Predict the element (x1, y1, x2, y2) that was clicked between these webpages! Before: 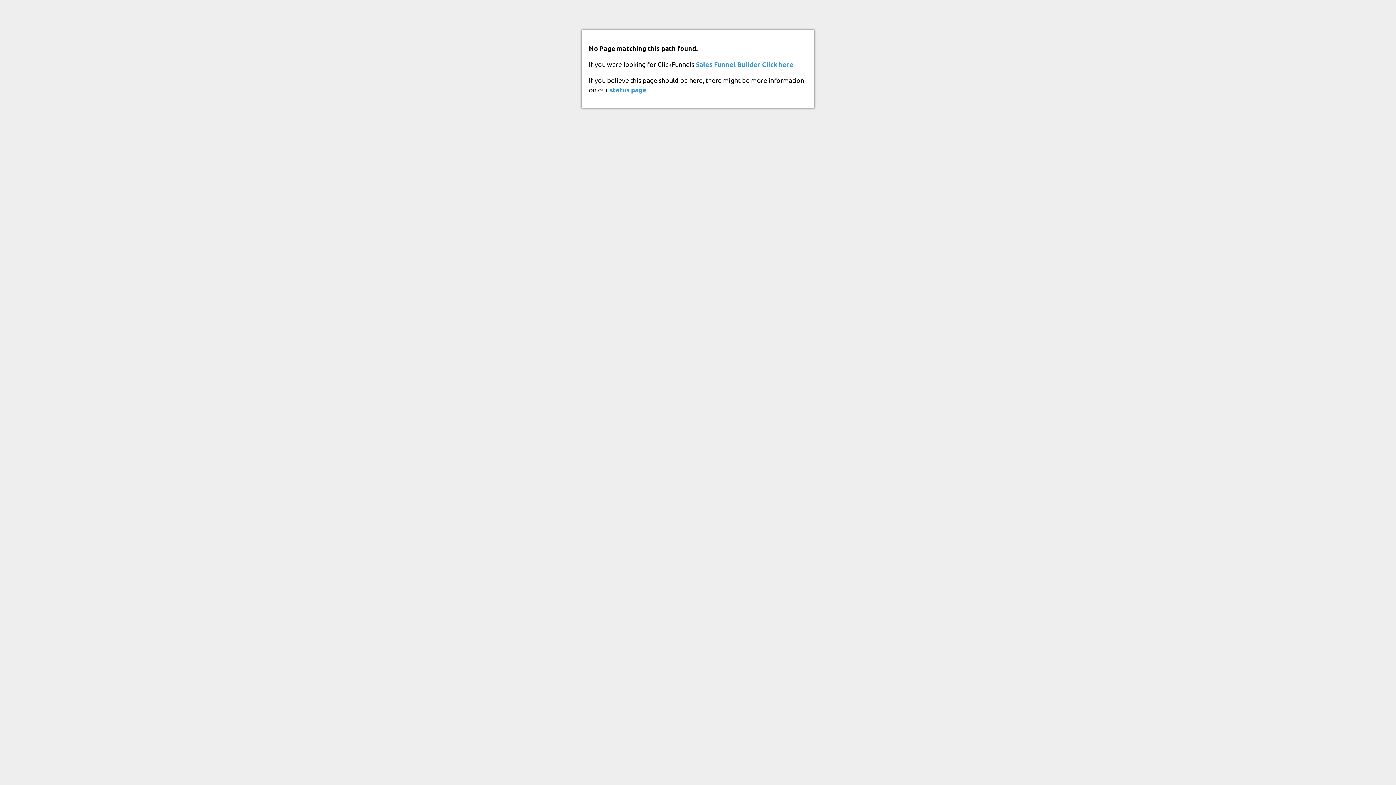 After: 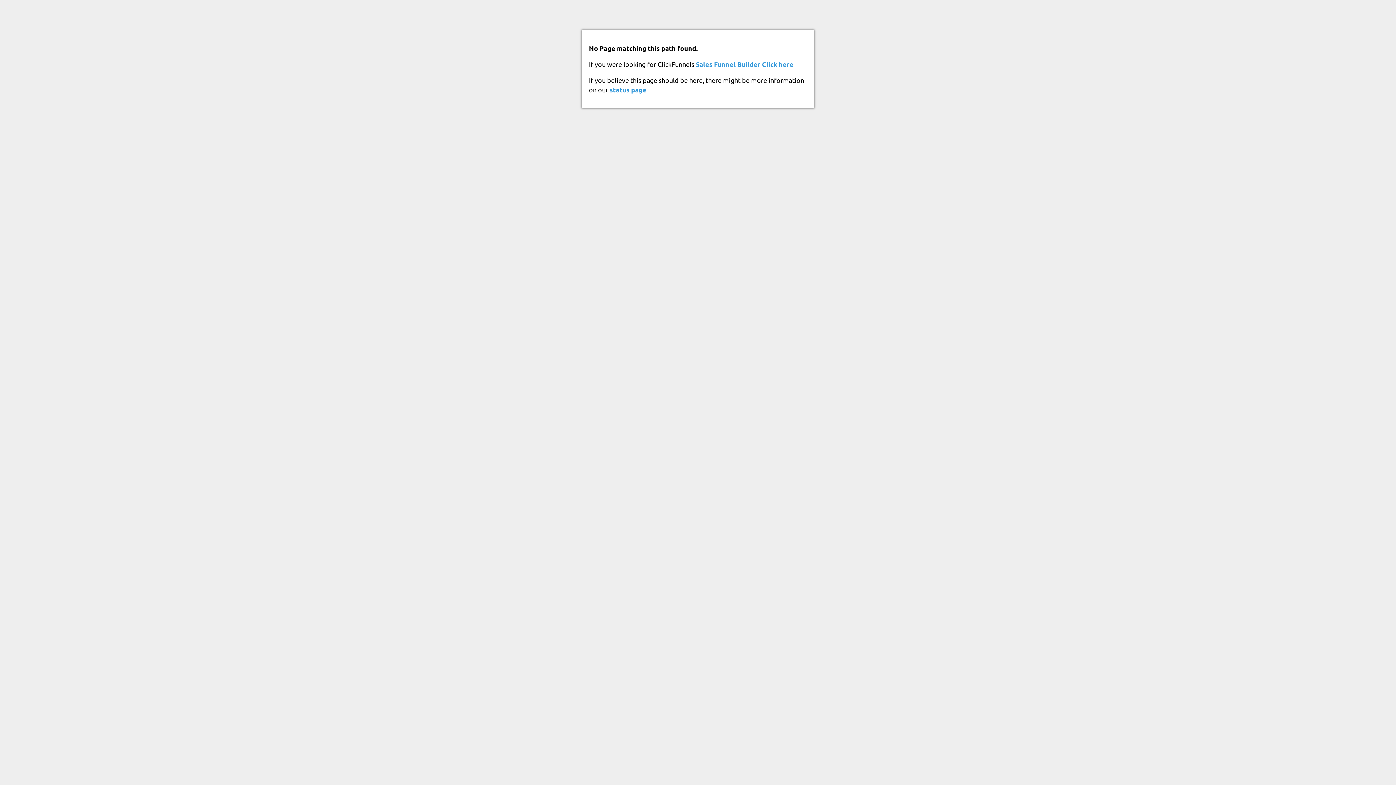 Action: bbox: (609, 86, 646, 93) label: status page